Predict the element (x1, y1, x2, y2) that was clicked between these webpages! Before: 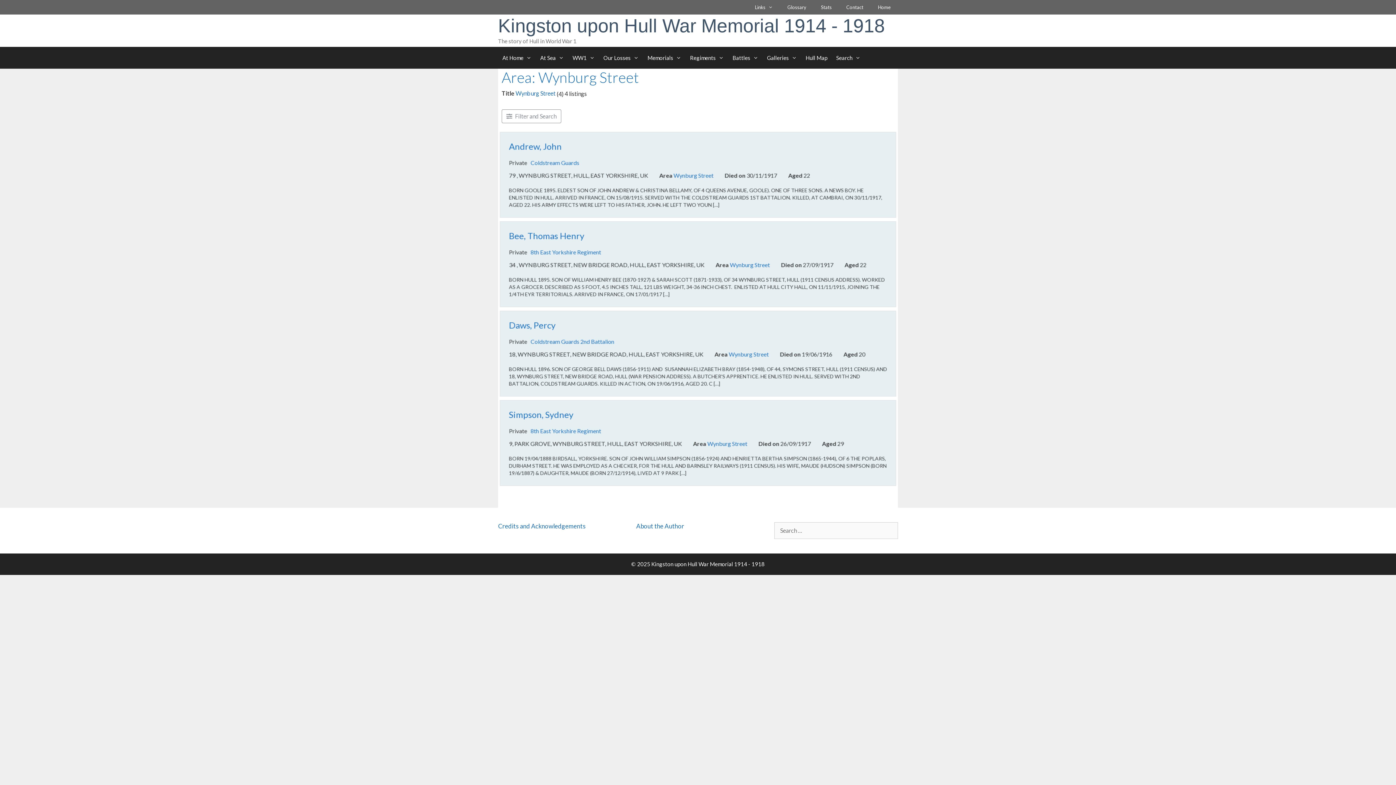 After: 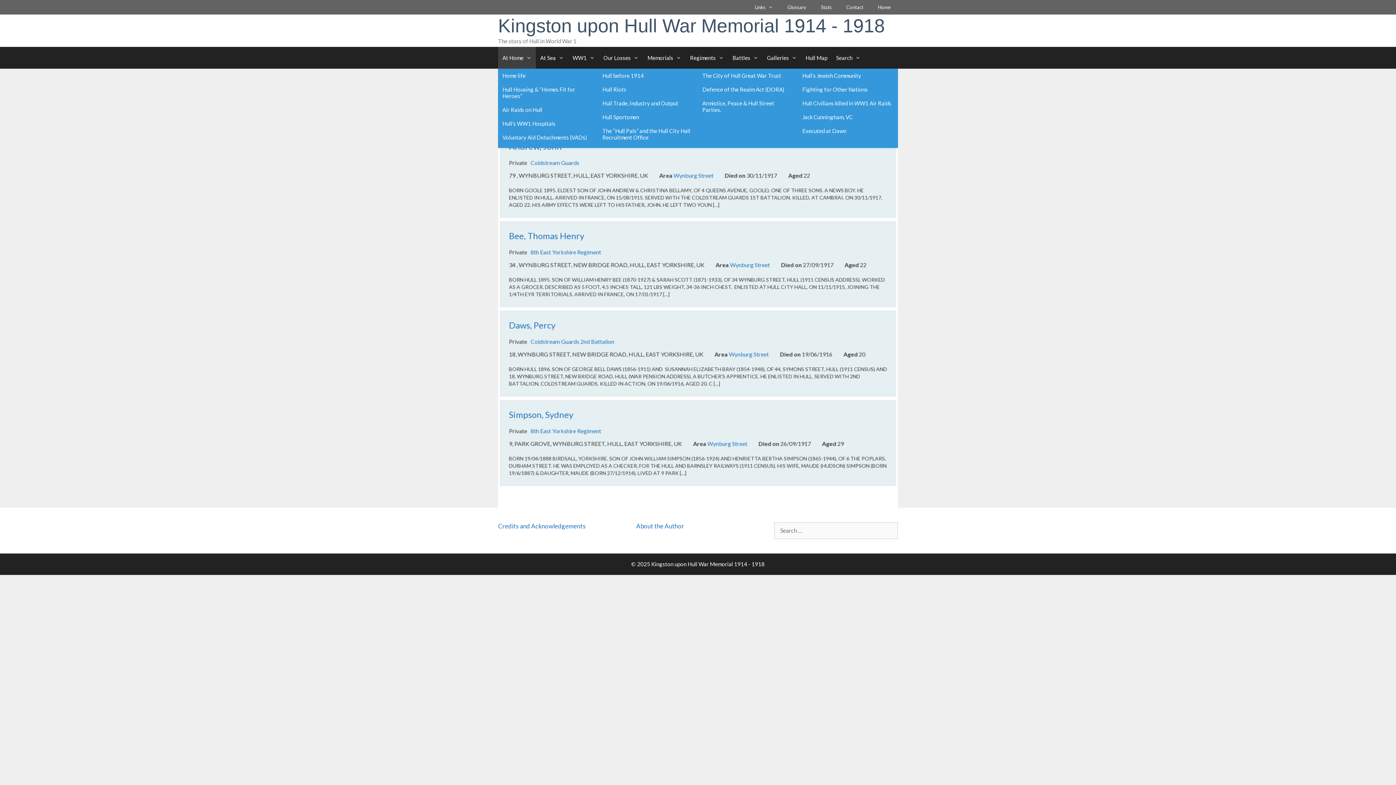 Action: label: At Home bbox: (498, 46, 536, 68)